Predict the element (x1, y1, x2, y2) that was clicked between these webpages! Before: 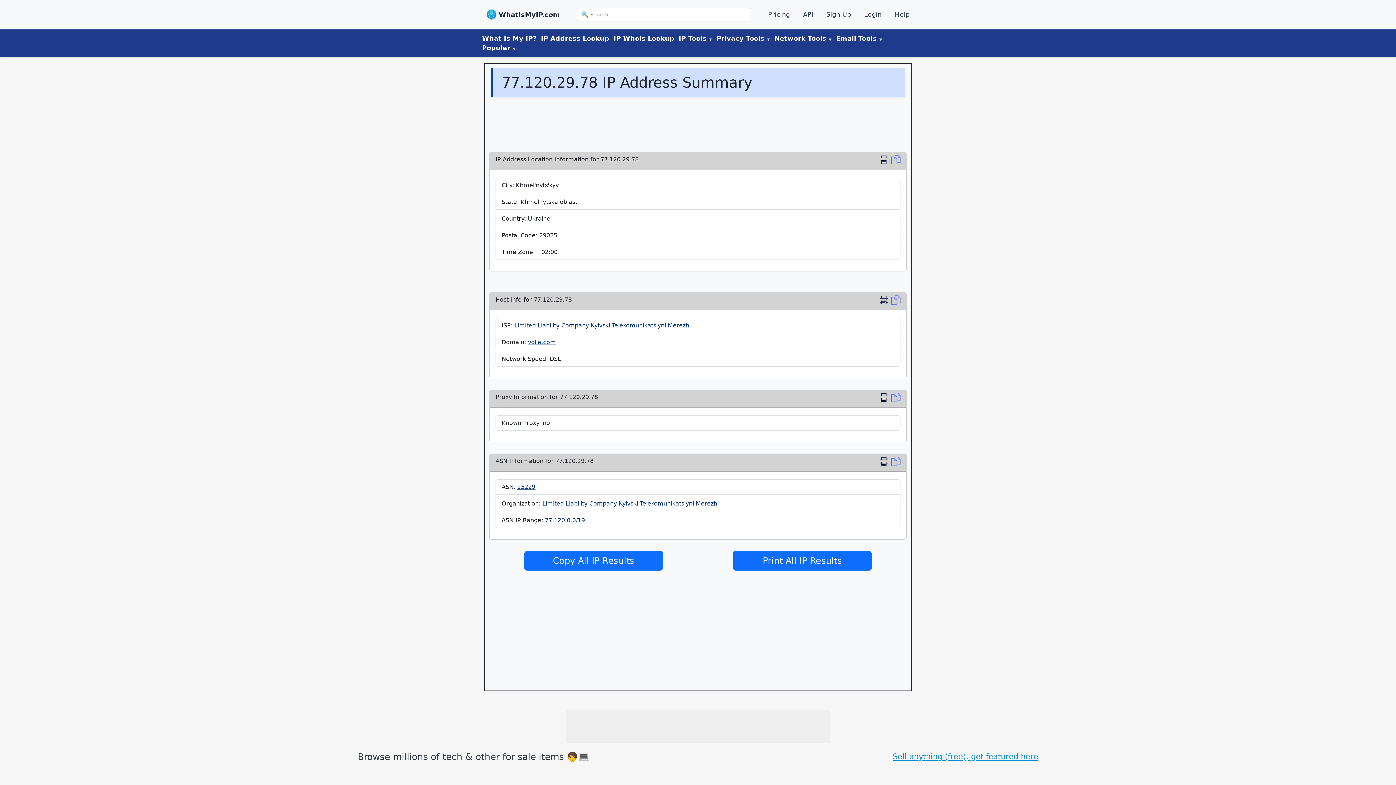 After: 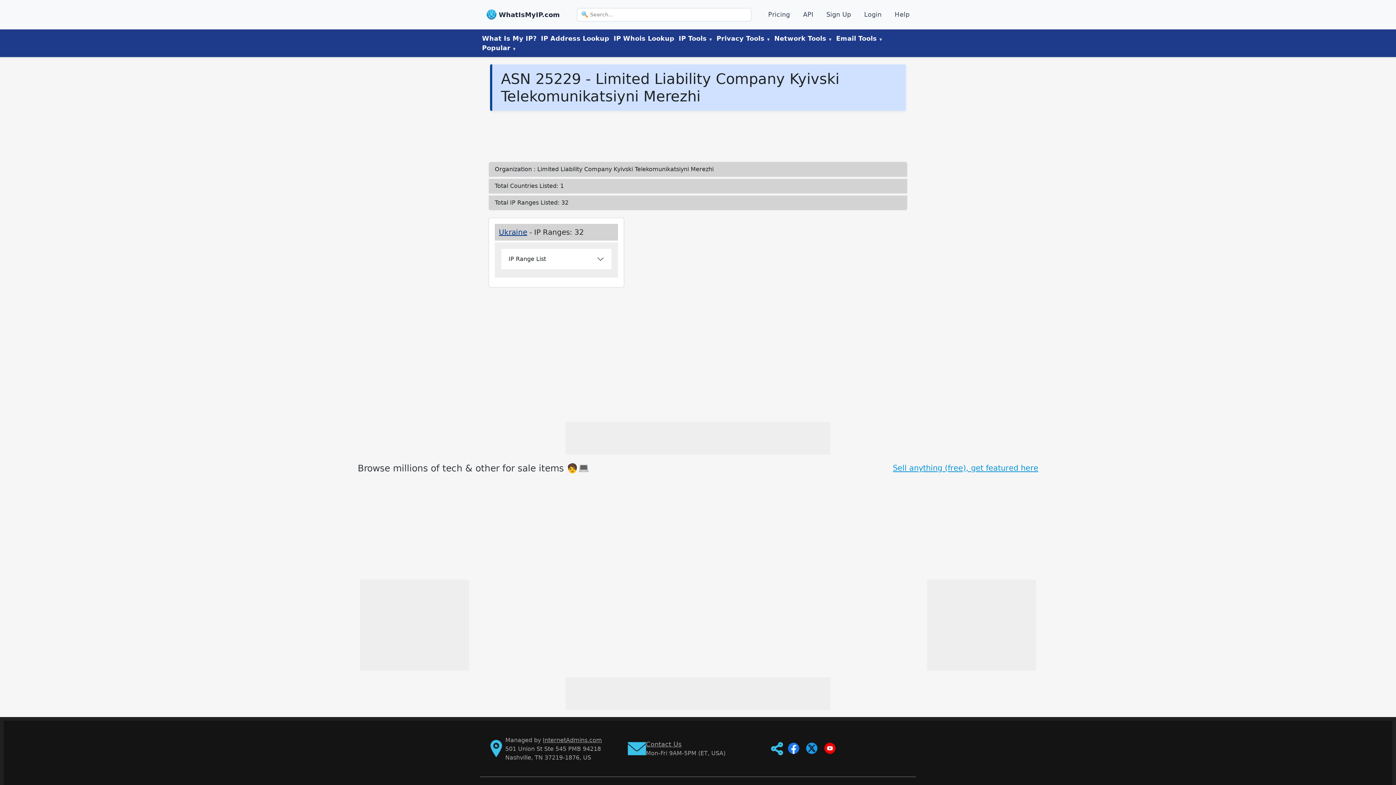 Action: label: 25229 bbox: (517, 483, 535, 490)